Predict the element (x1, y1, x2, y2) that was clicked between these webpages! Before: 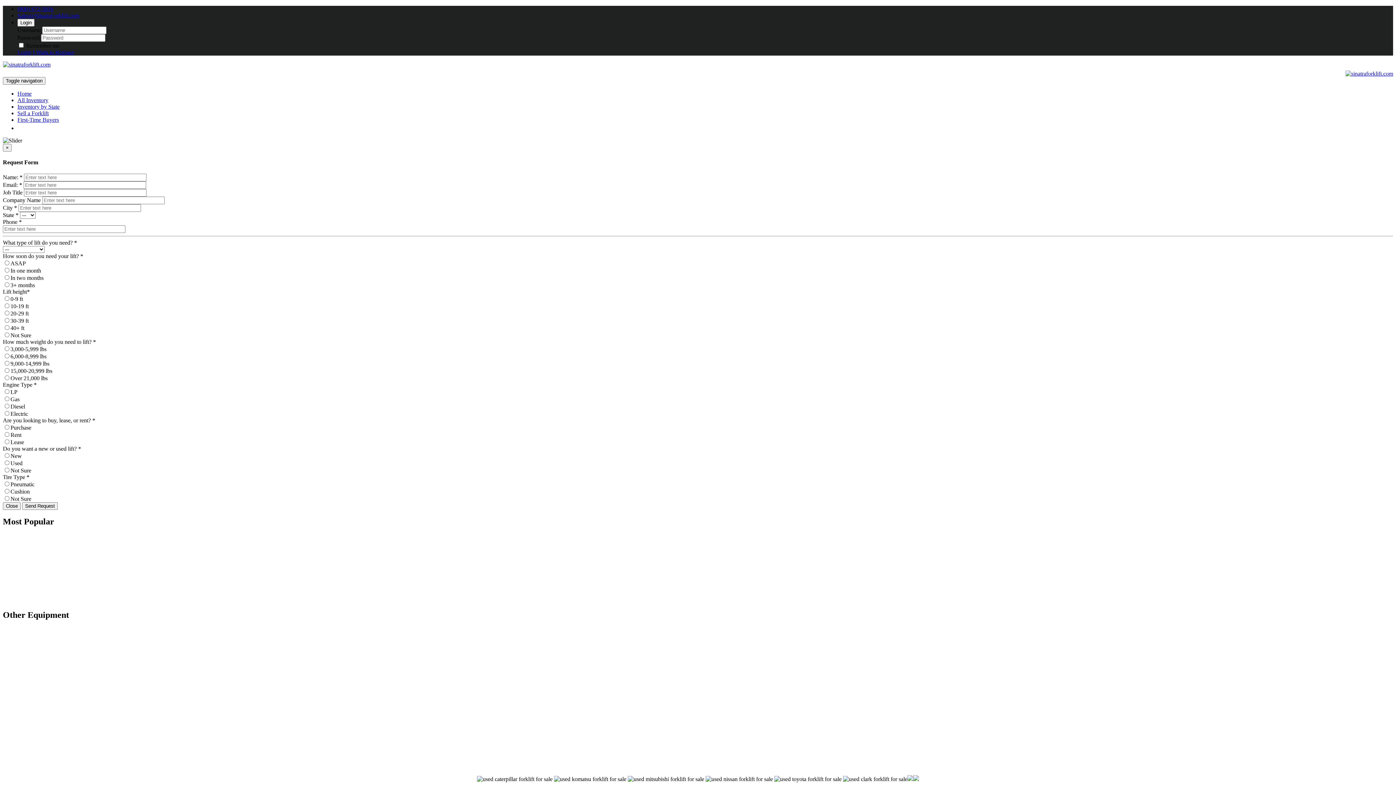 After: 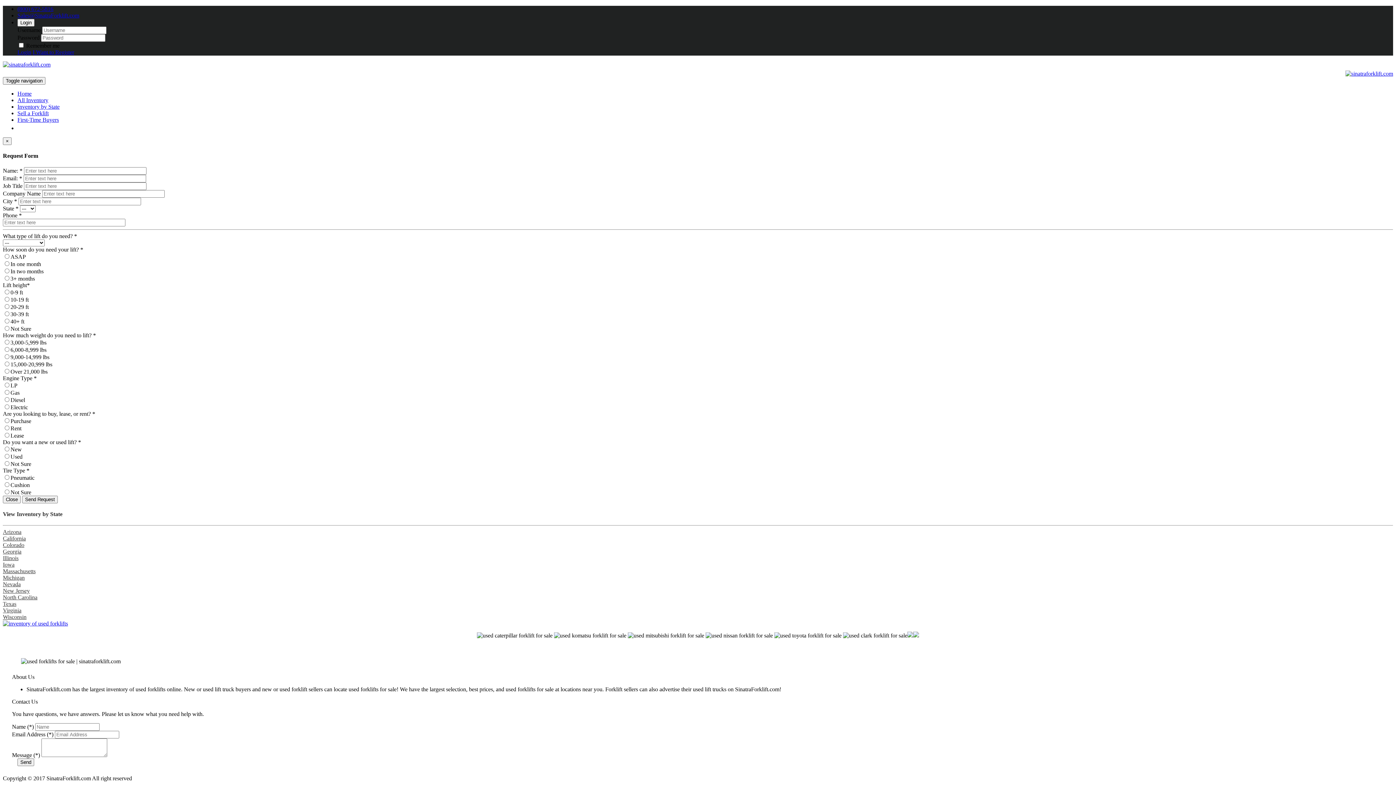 Action: label: Inventory by State bbox: (17, 103, 59, 109)